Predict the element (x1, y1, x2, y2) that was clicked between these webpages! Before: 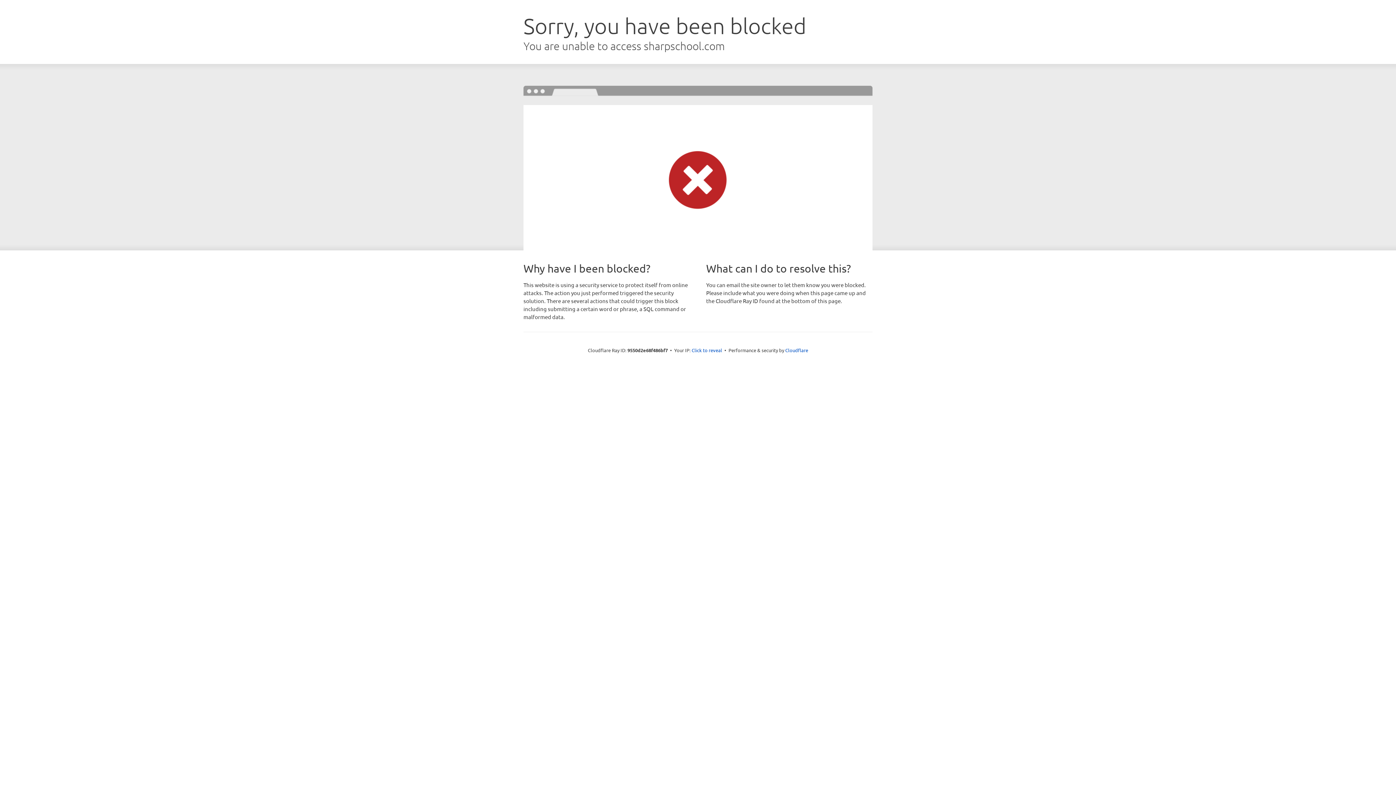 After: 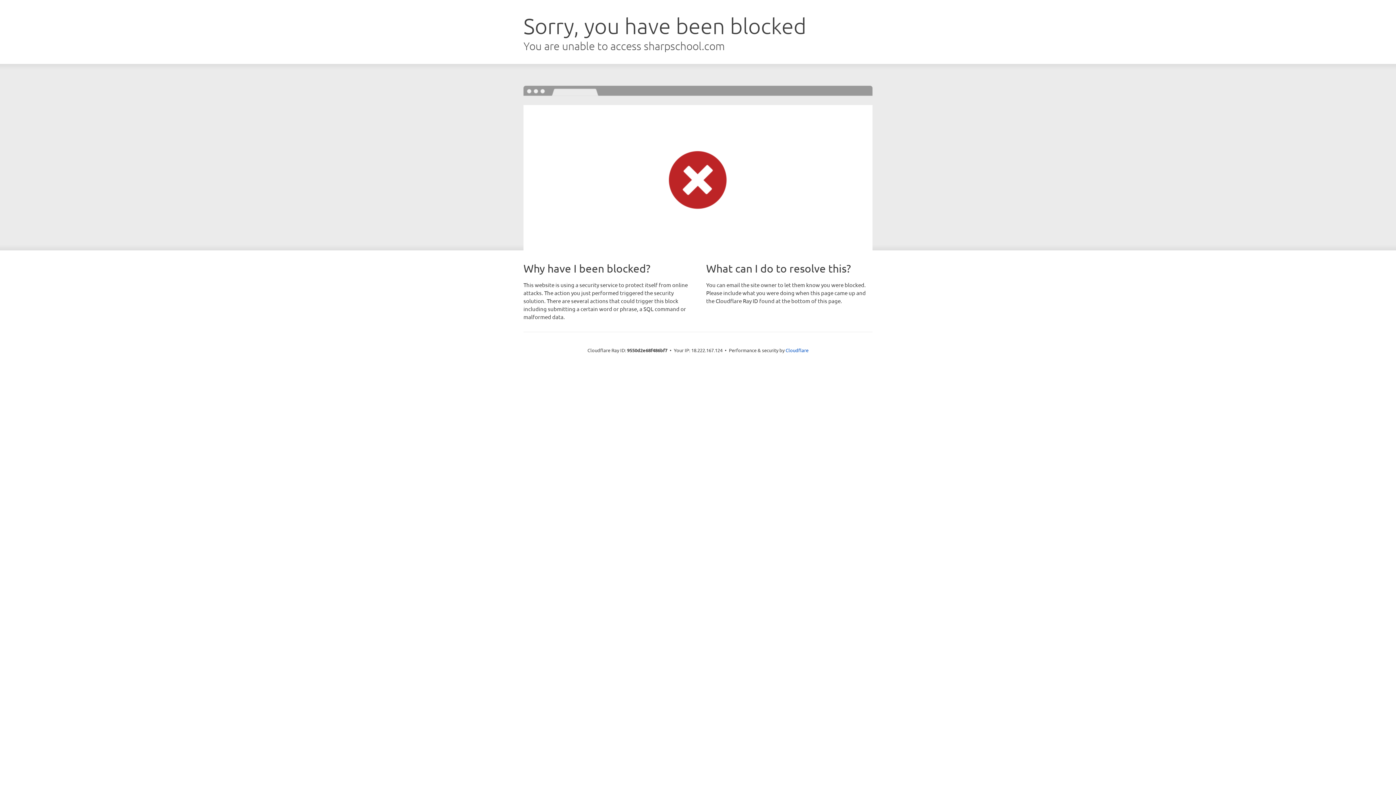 Action: label: Click to reveal bbox: (691, 346, 722, 353)